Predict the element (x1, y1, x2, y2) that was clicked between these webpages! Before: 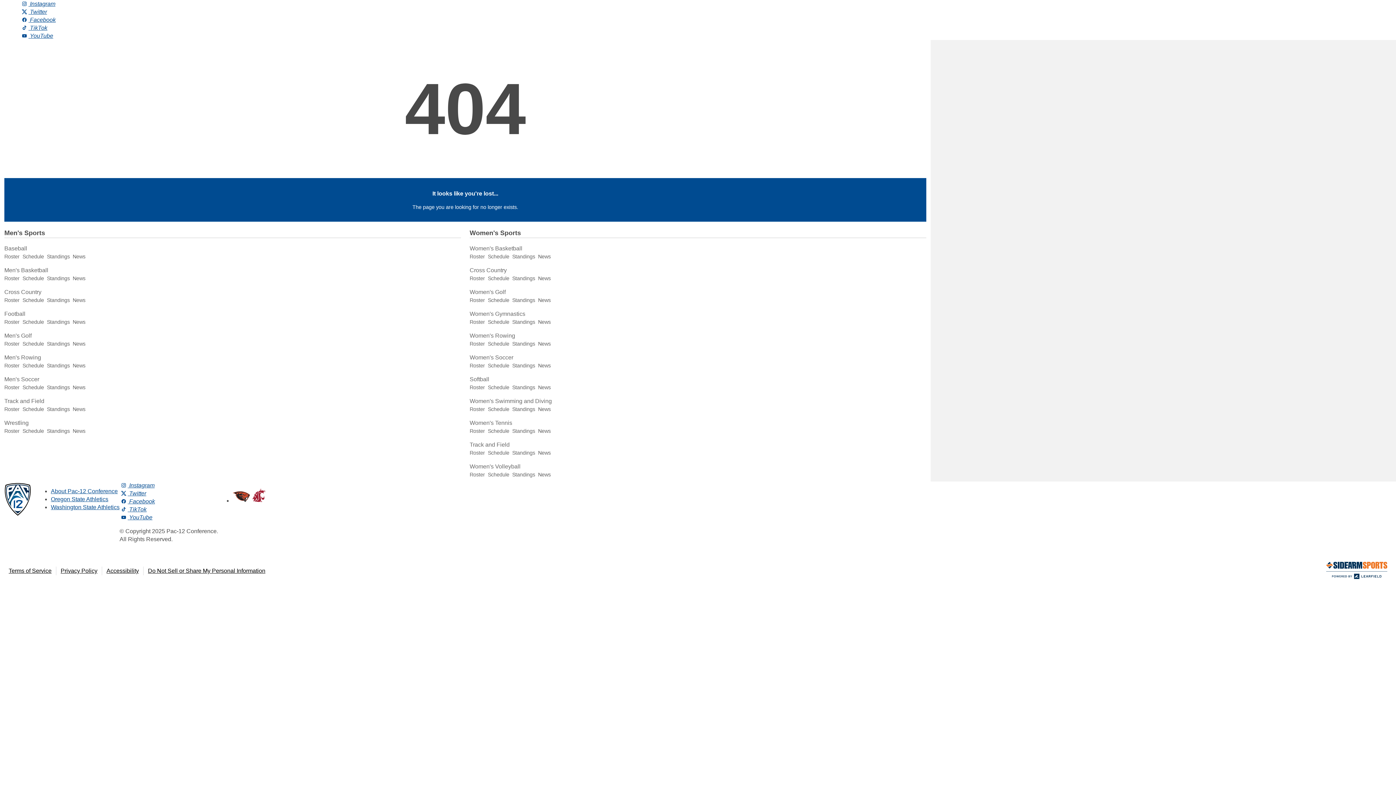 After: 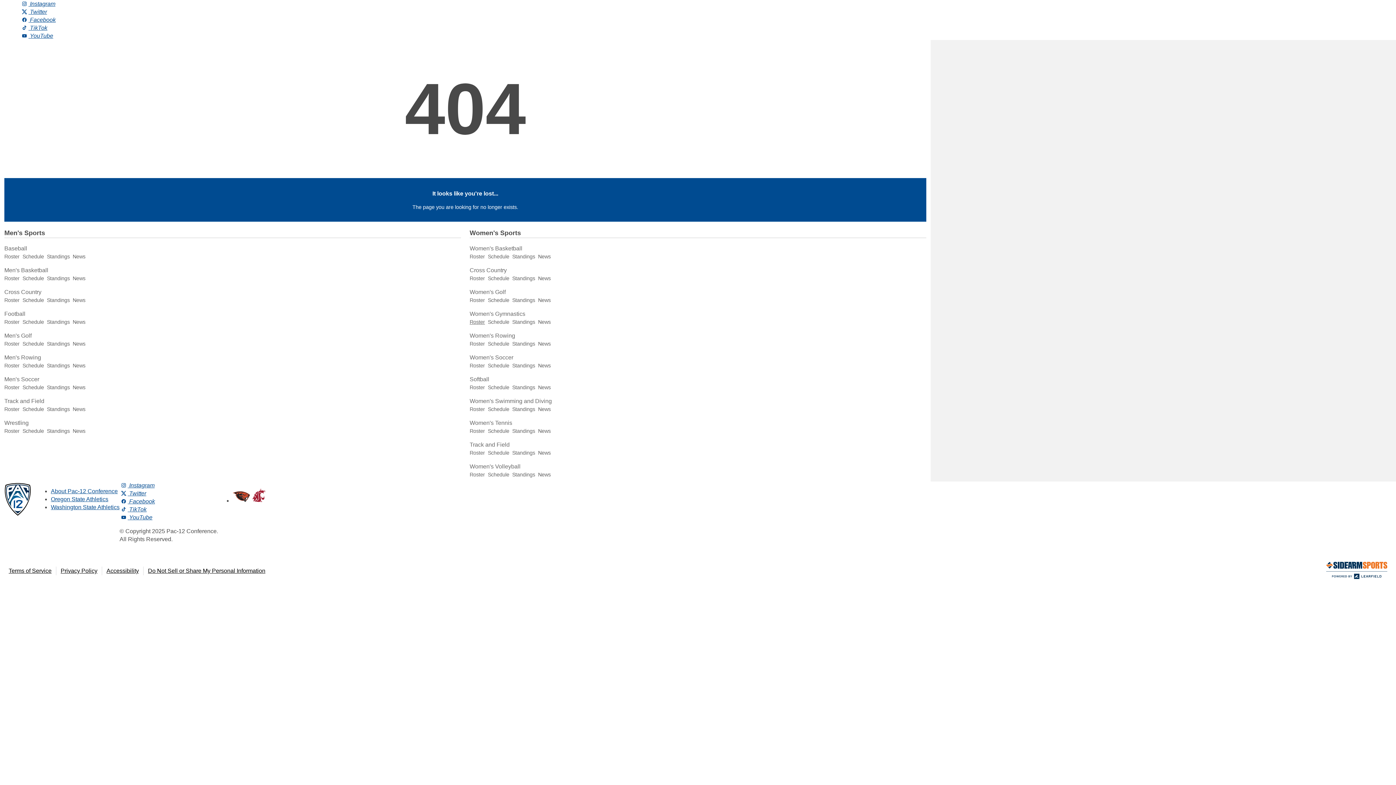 Action: bbox: (469, 319, 485, 325) label: Roster